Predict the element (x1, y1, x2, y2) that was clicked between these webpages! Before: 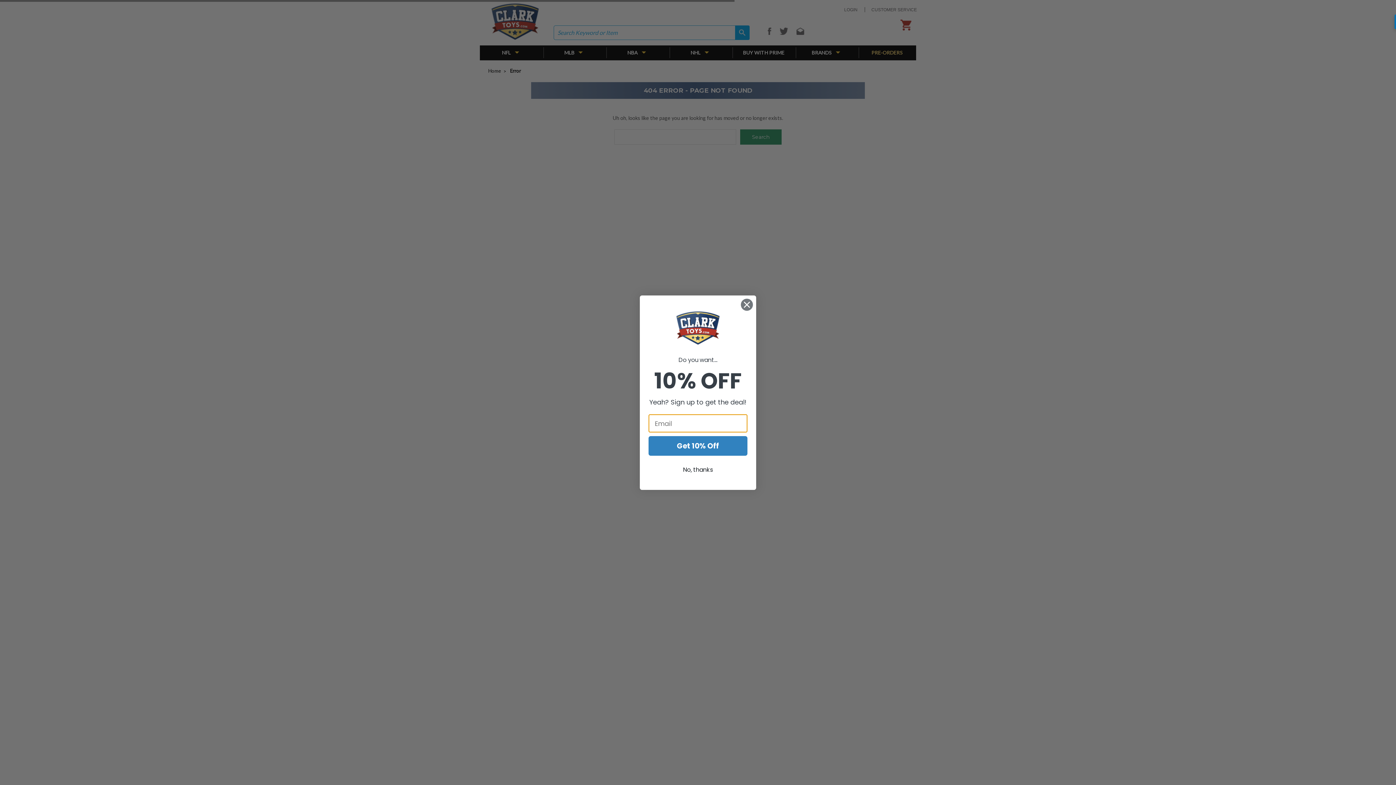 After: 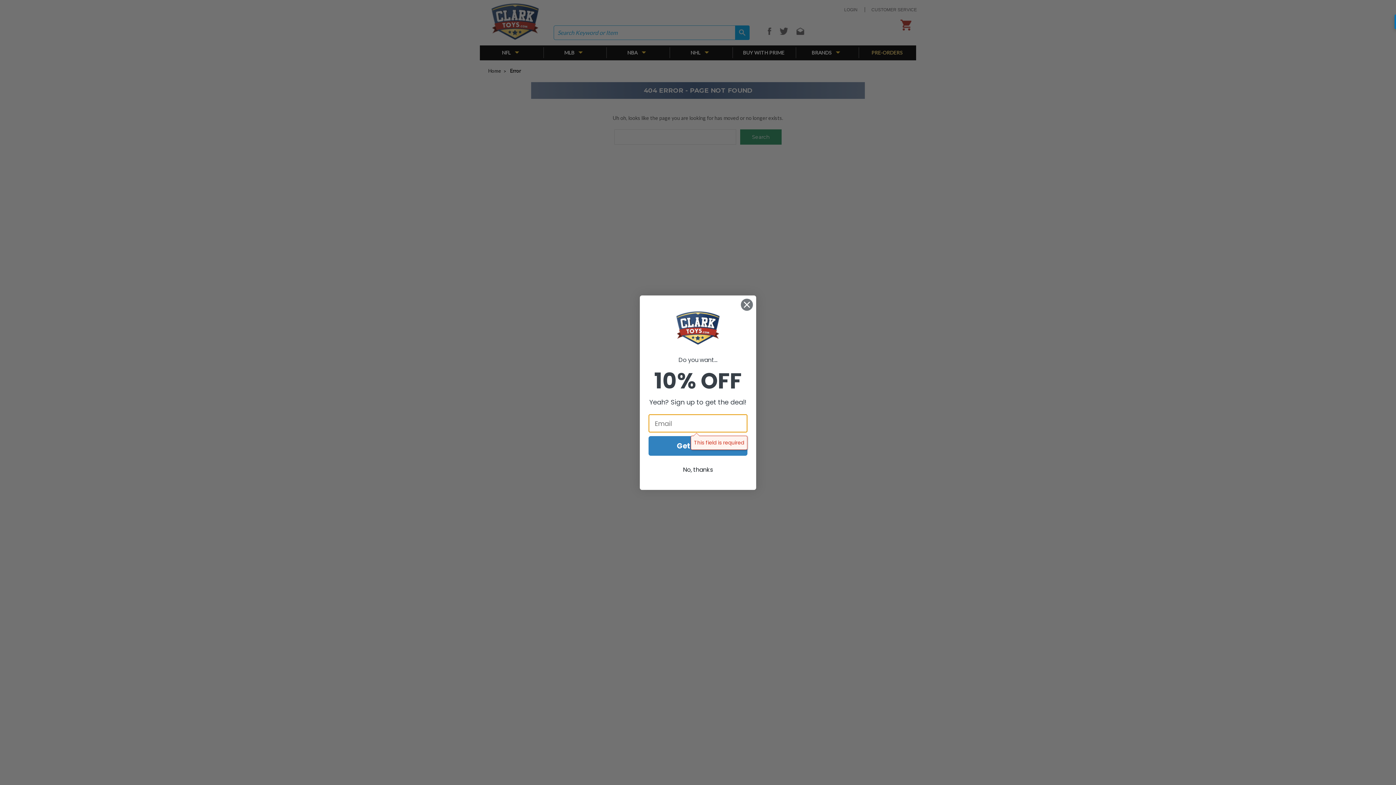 Action: label: Get 10% Off bbox: (648, 436, 747, 456)